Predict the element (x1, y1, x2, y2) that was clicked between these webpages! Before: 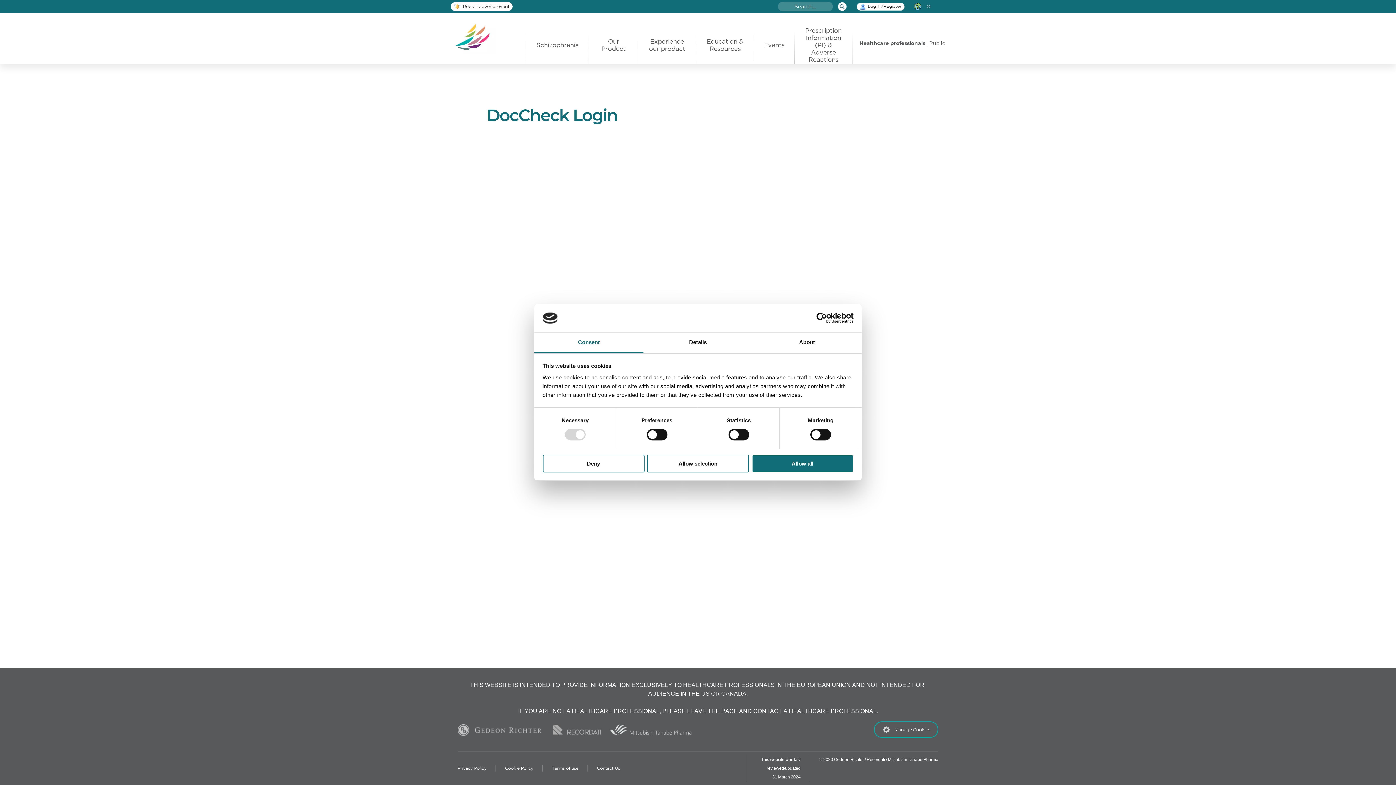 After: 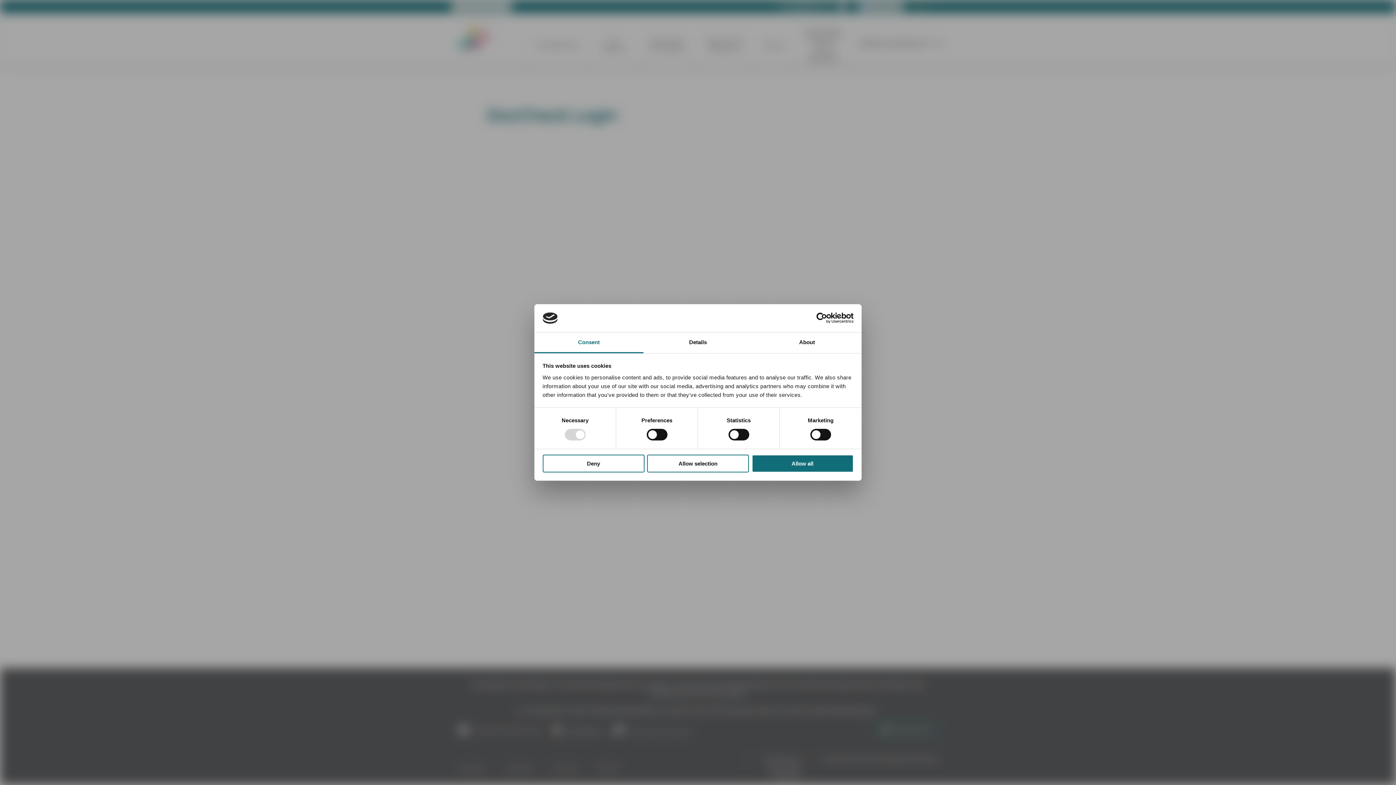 Action: bbox: (552, 724, 601, 735)